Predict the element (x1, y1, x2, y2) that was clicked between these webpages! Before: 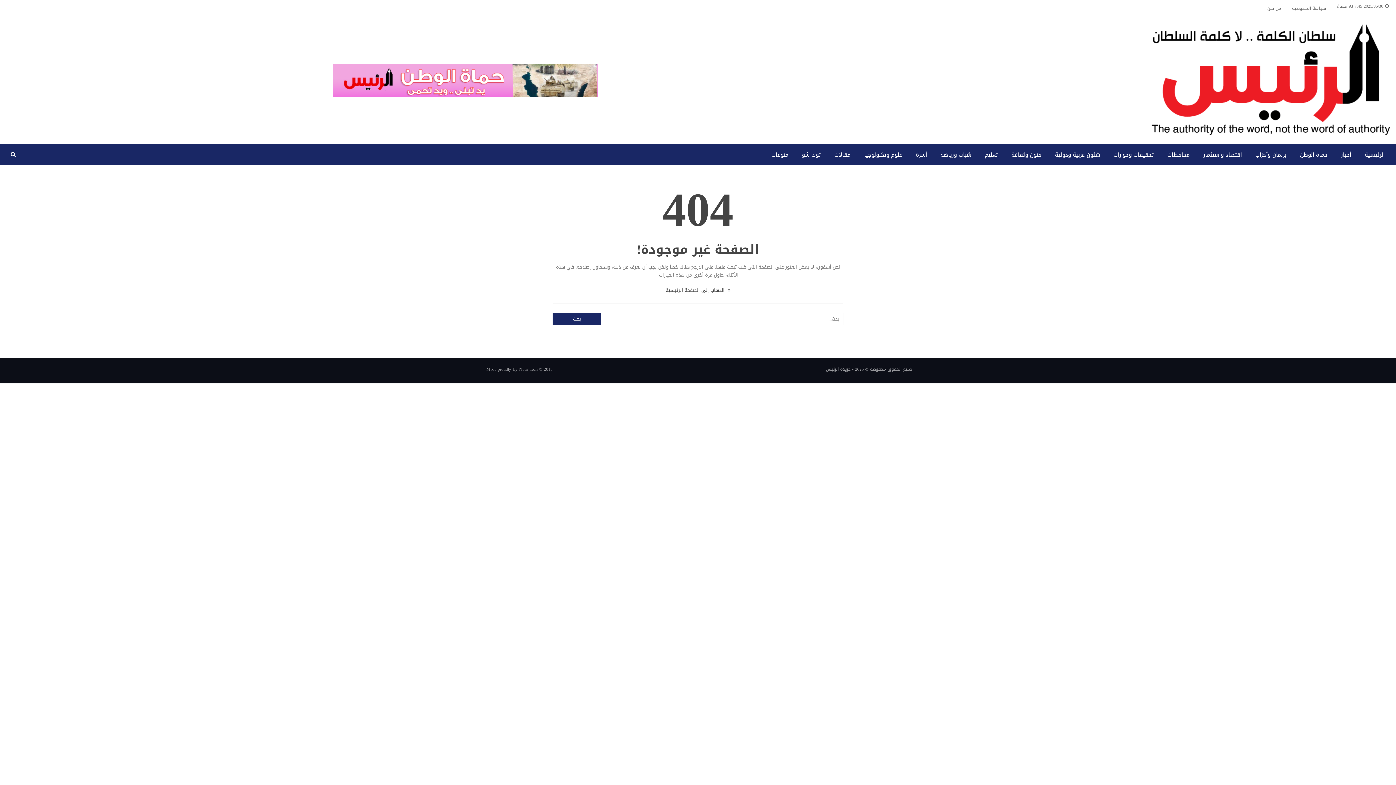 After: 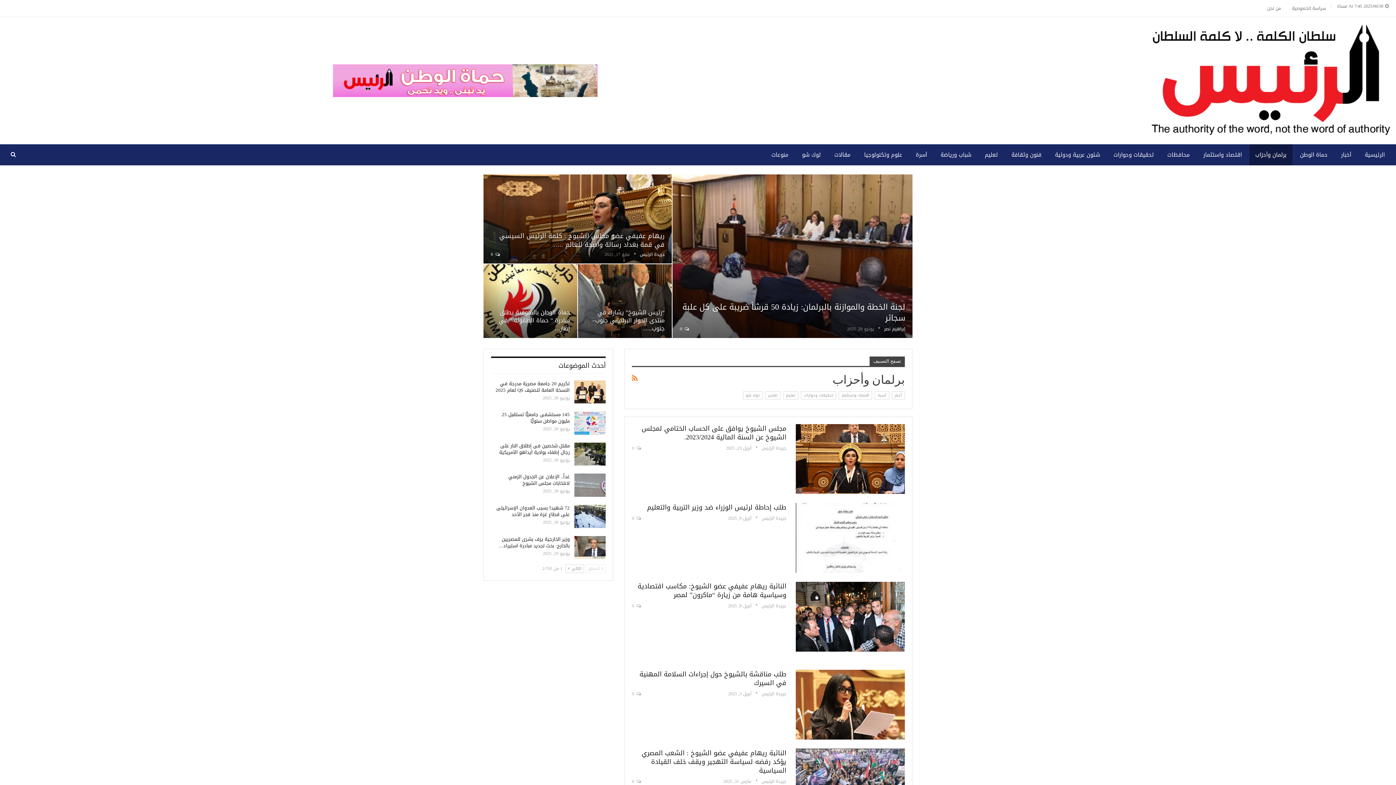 Action: bbox: (1249, 144, 1292, 165) label: برلمان وأحزاب